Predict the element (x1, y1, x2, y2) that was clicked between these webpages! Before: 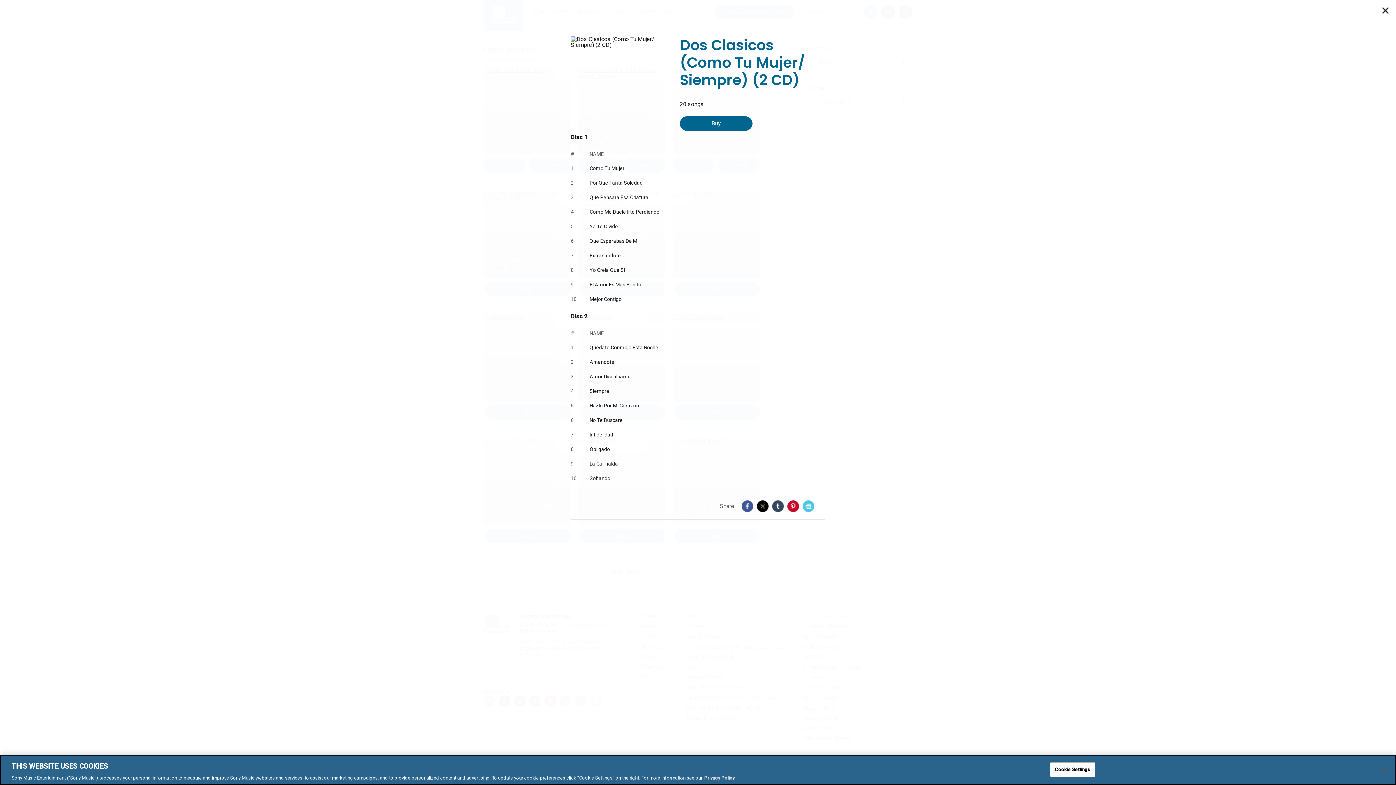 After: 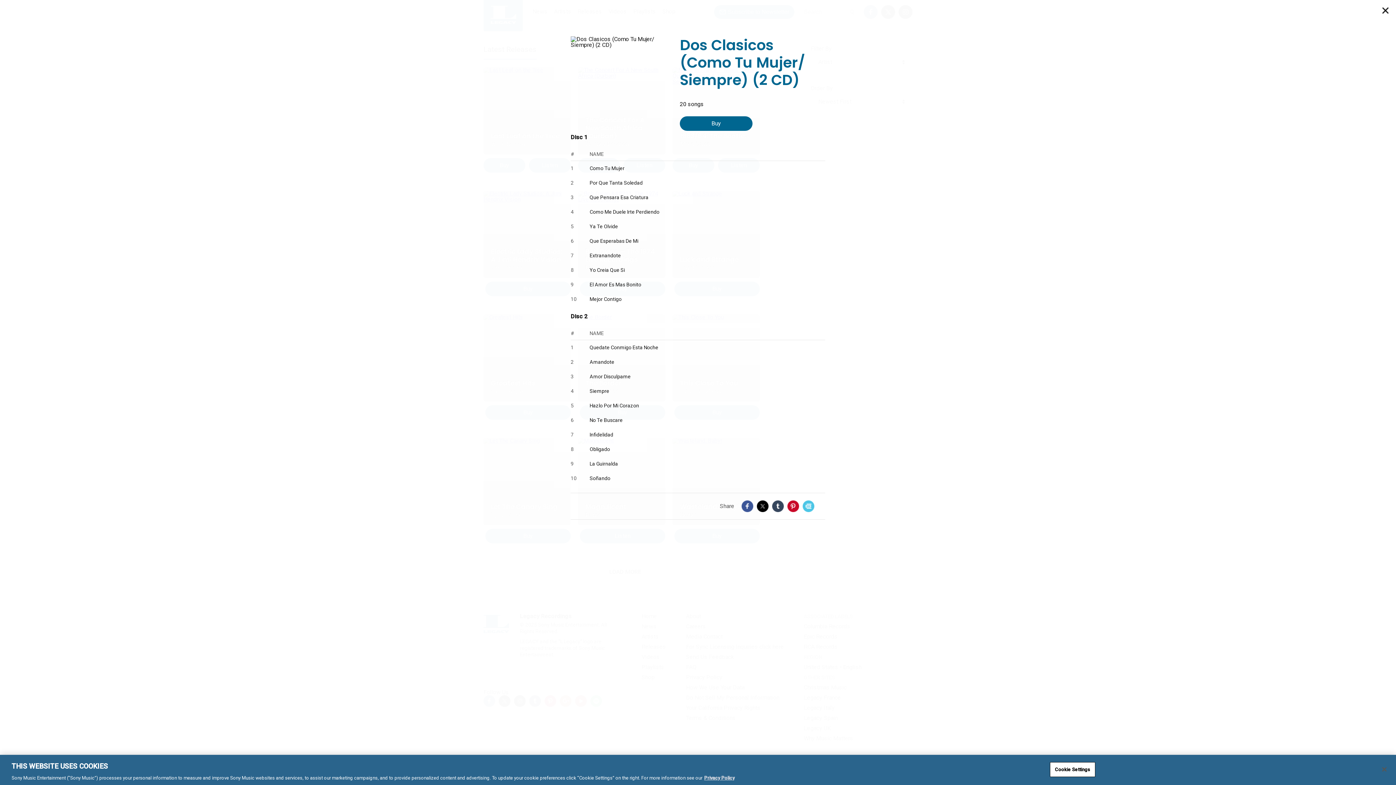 Action: bbox: (787, 500, 799, 512) label: Pinterest